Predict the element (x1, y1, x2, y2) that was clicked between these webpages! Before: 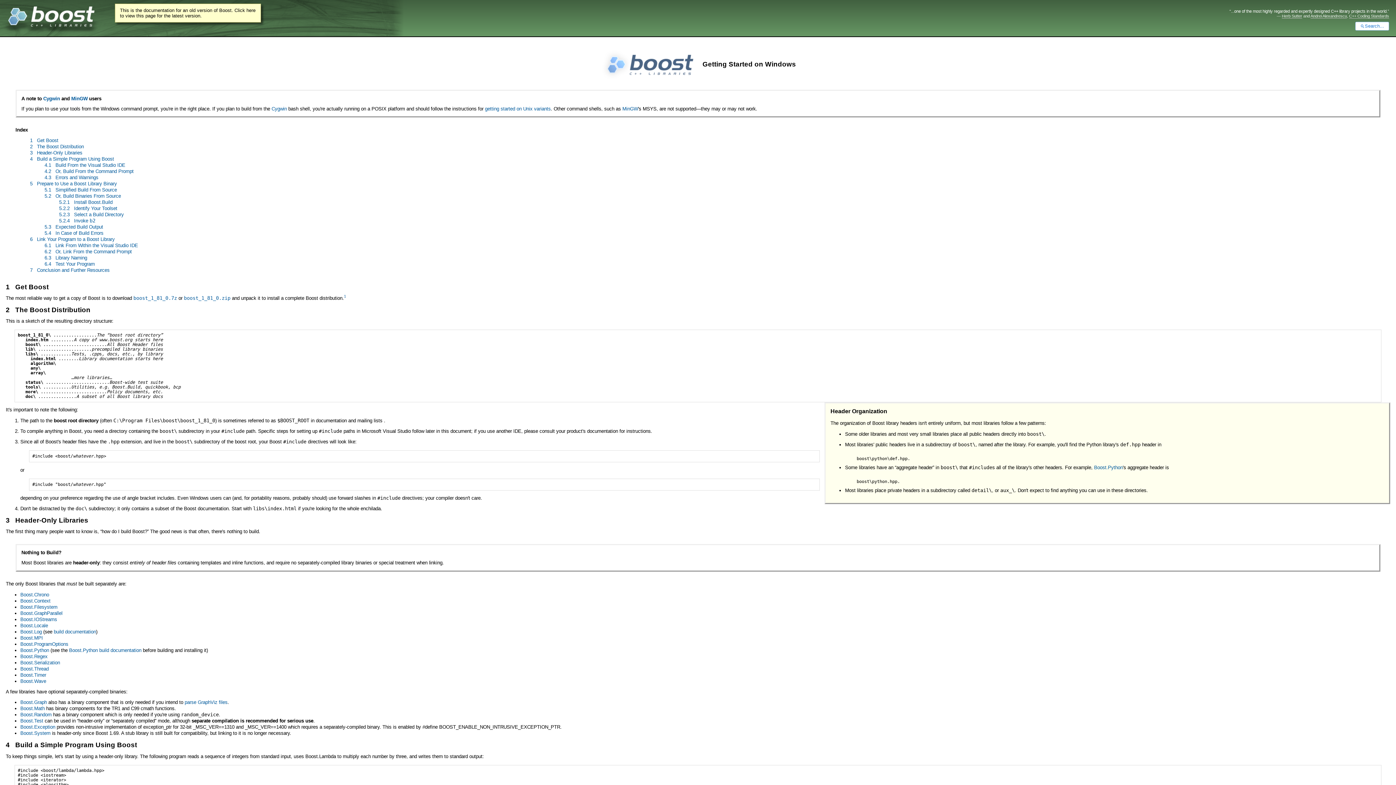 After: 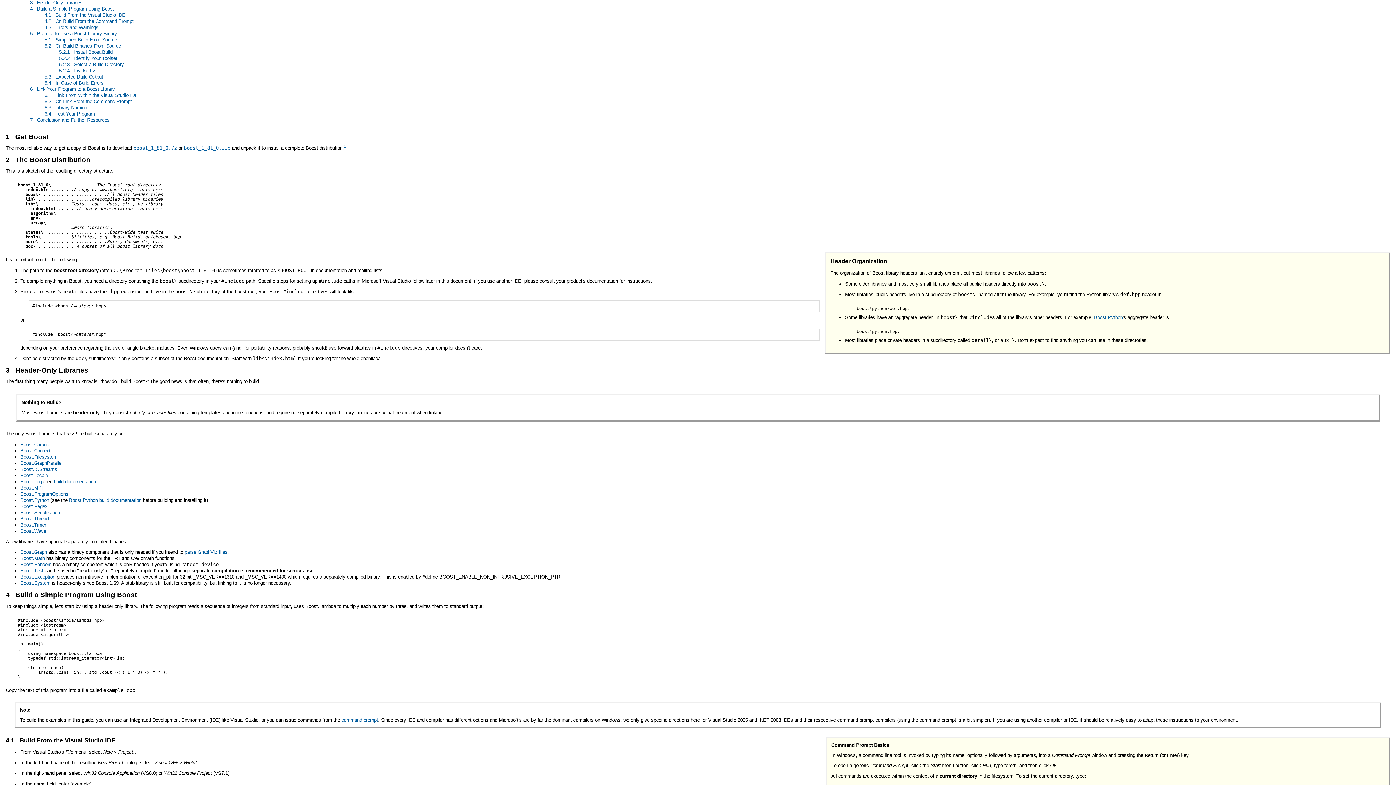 Action: bbox: (5, 516, 88, 524) label: 3   Header-Only Libraries